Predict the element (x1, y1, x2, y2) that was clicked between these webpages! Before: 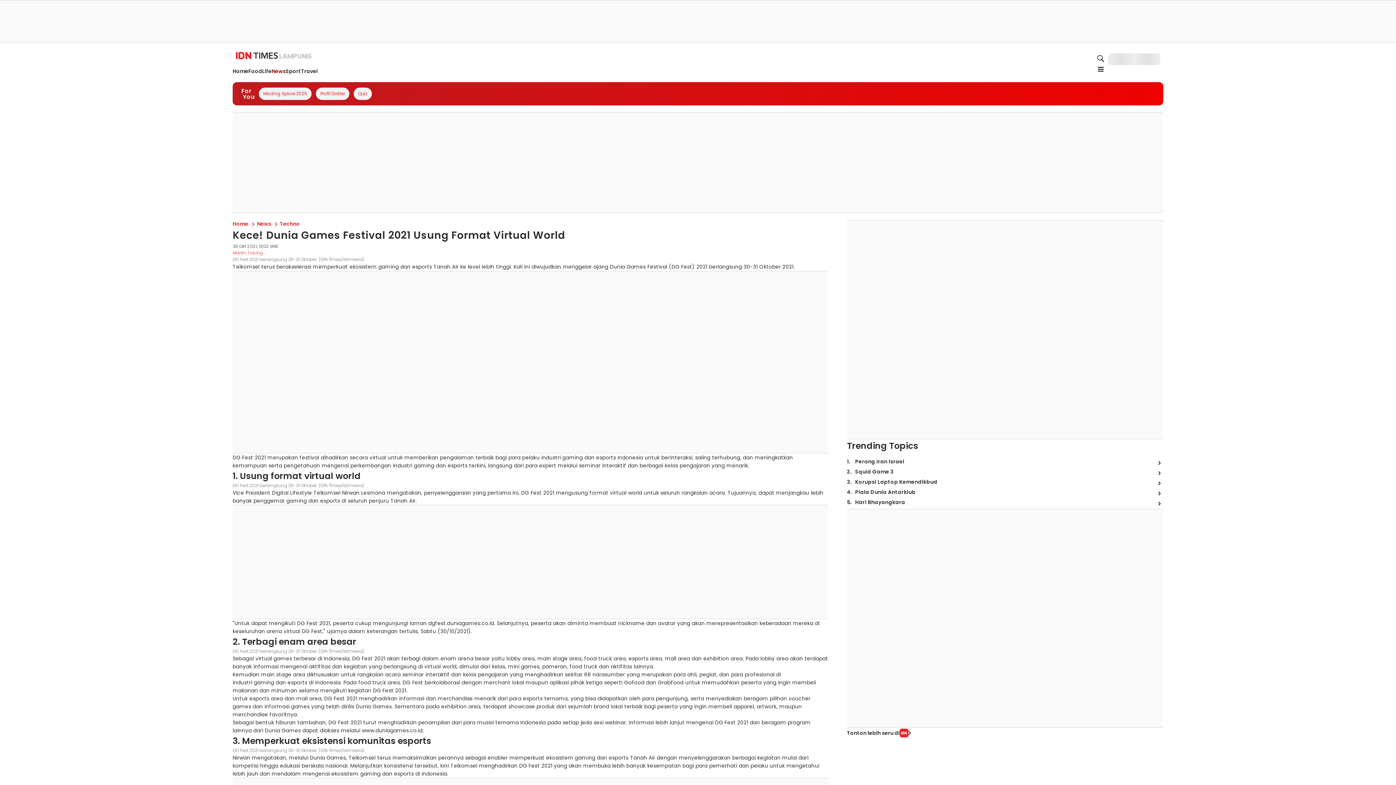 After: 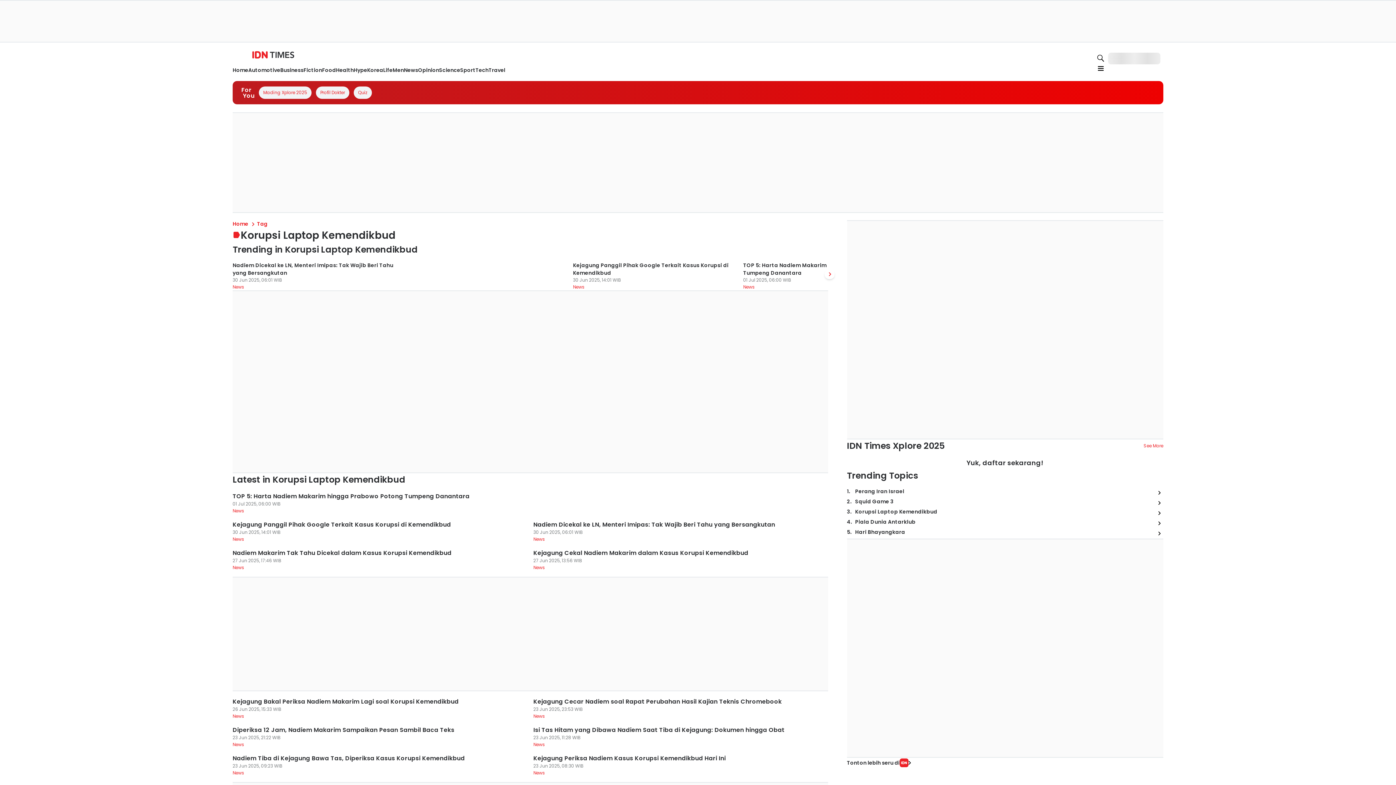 Action: bbox: (1154, 478, 1163, 488)